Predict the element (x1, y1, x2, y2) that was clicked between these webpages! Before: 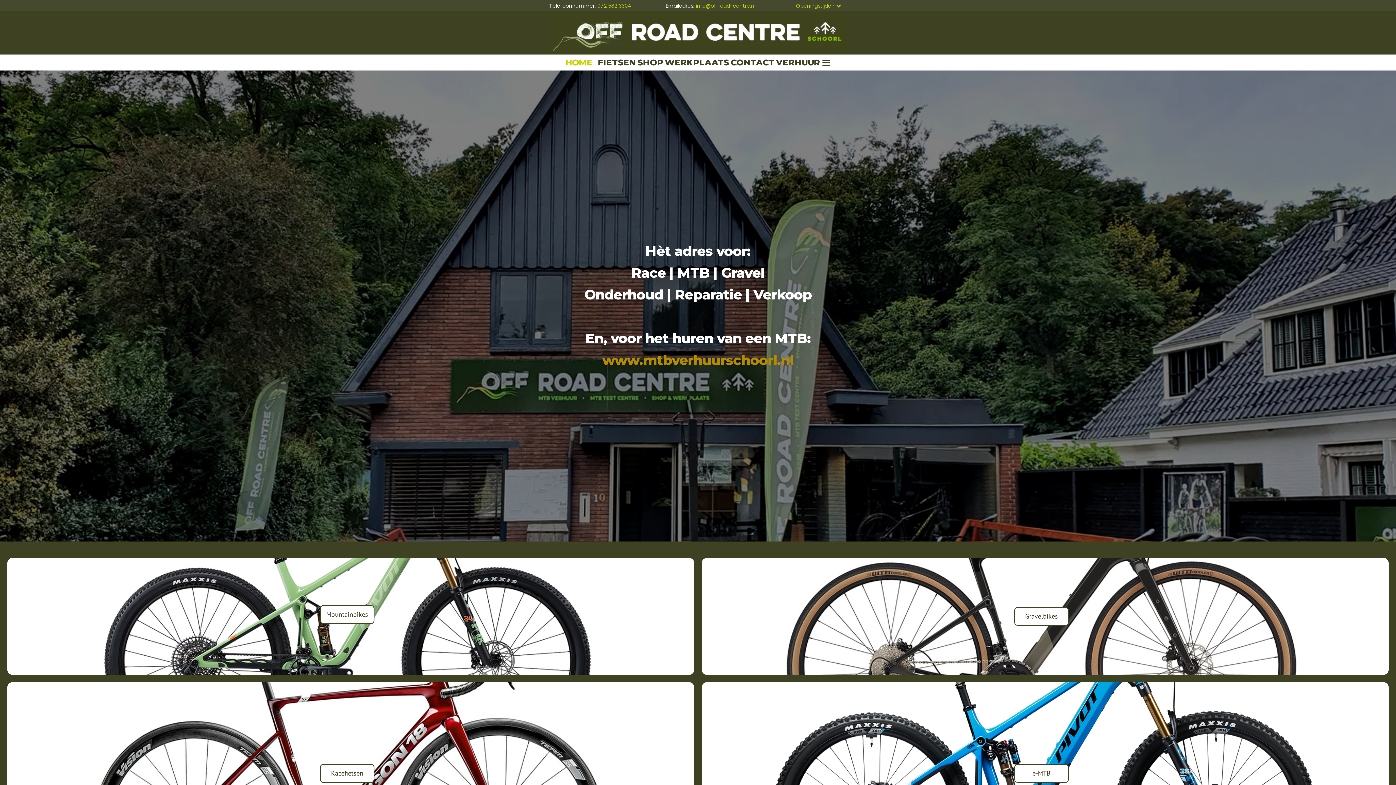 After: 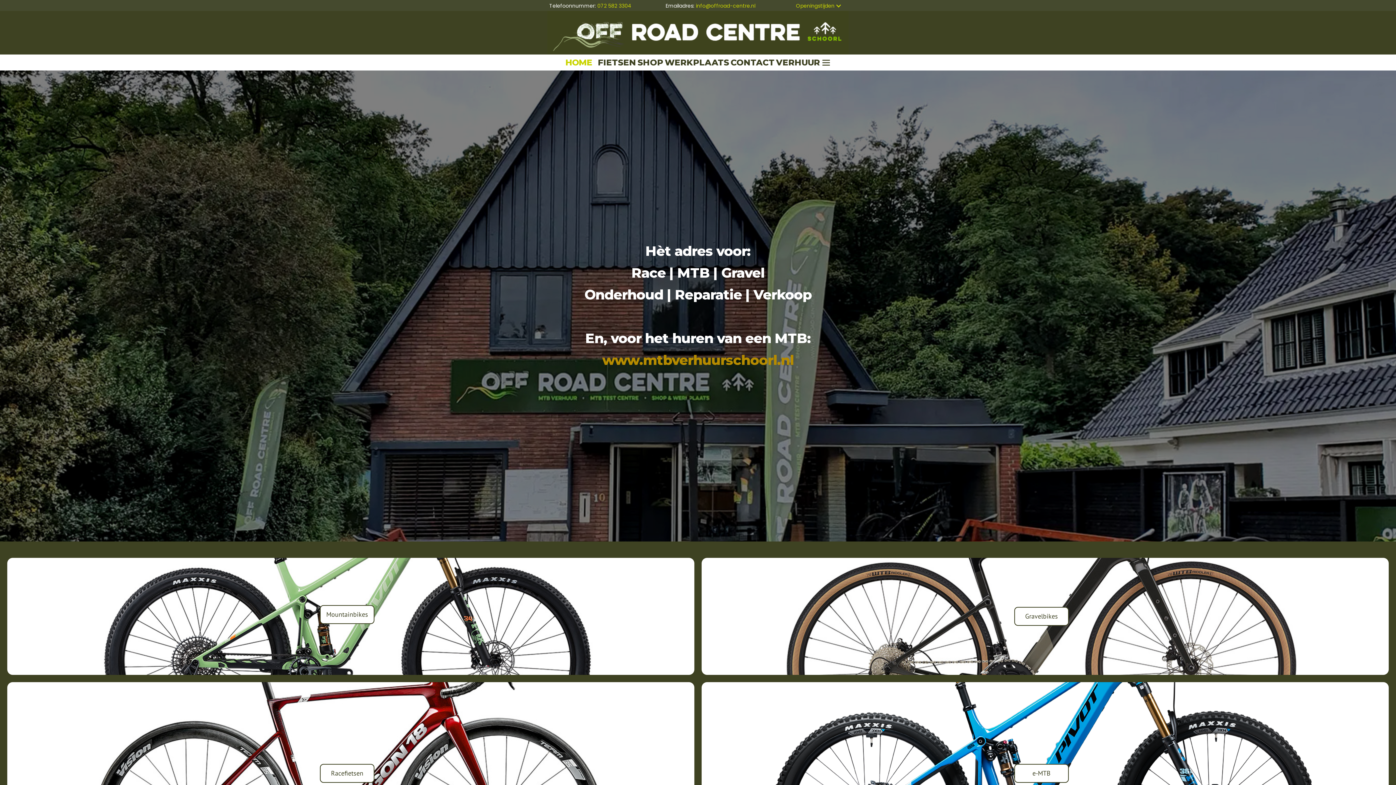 Action: bbox: (547, 10, 848, 54)